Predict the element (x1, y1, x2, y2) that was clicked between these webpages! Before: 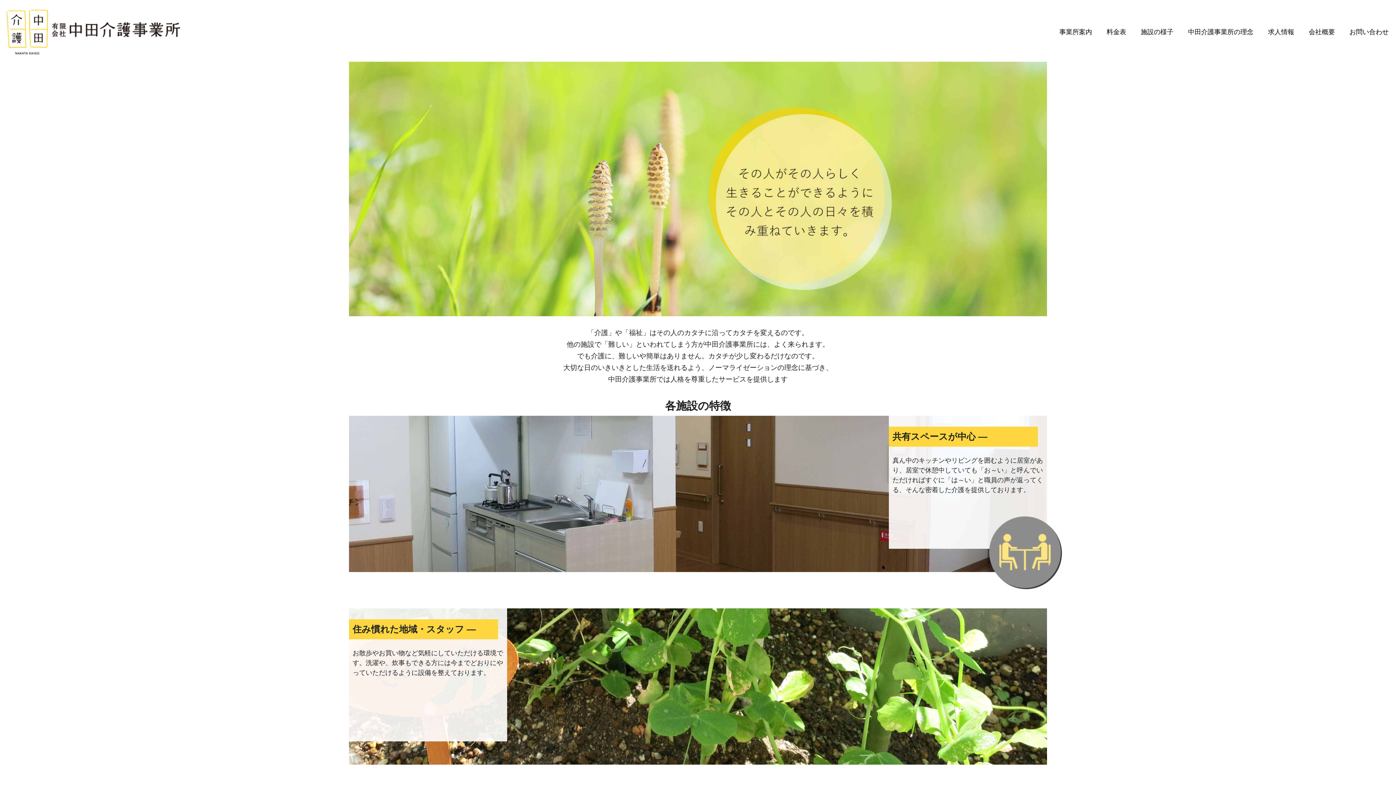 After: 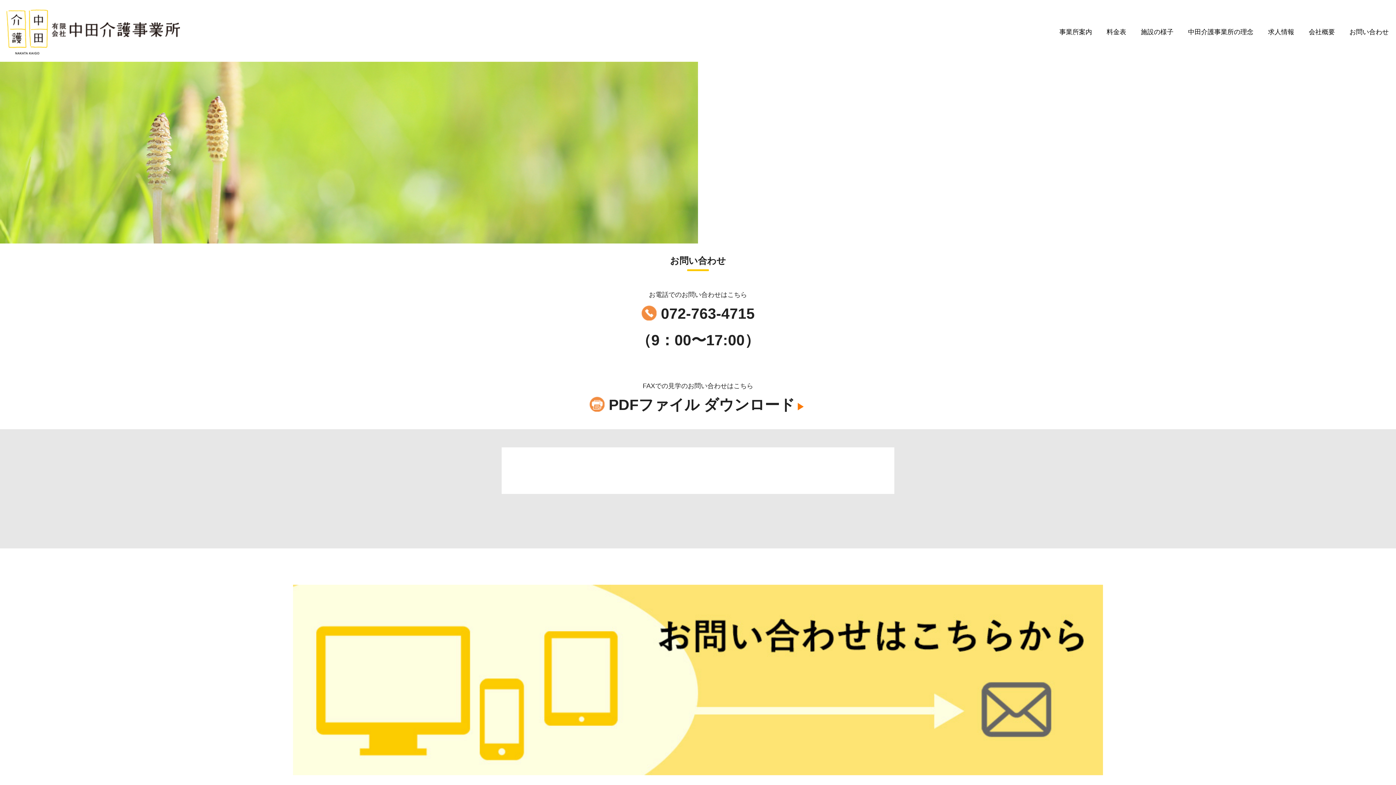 Action: label: お問い合わせ bbox: (1342, 25, 1396, 38)